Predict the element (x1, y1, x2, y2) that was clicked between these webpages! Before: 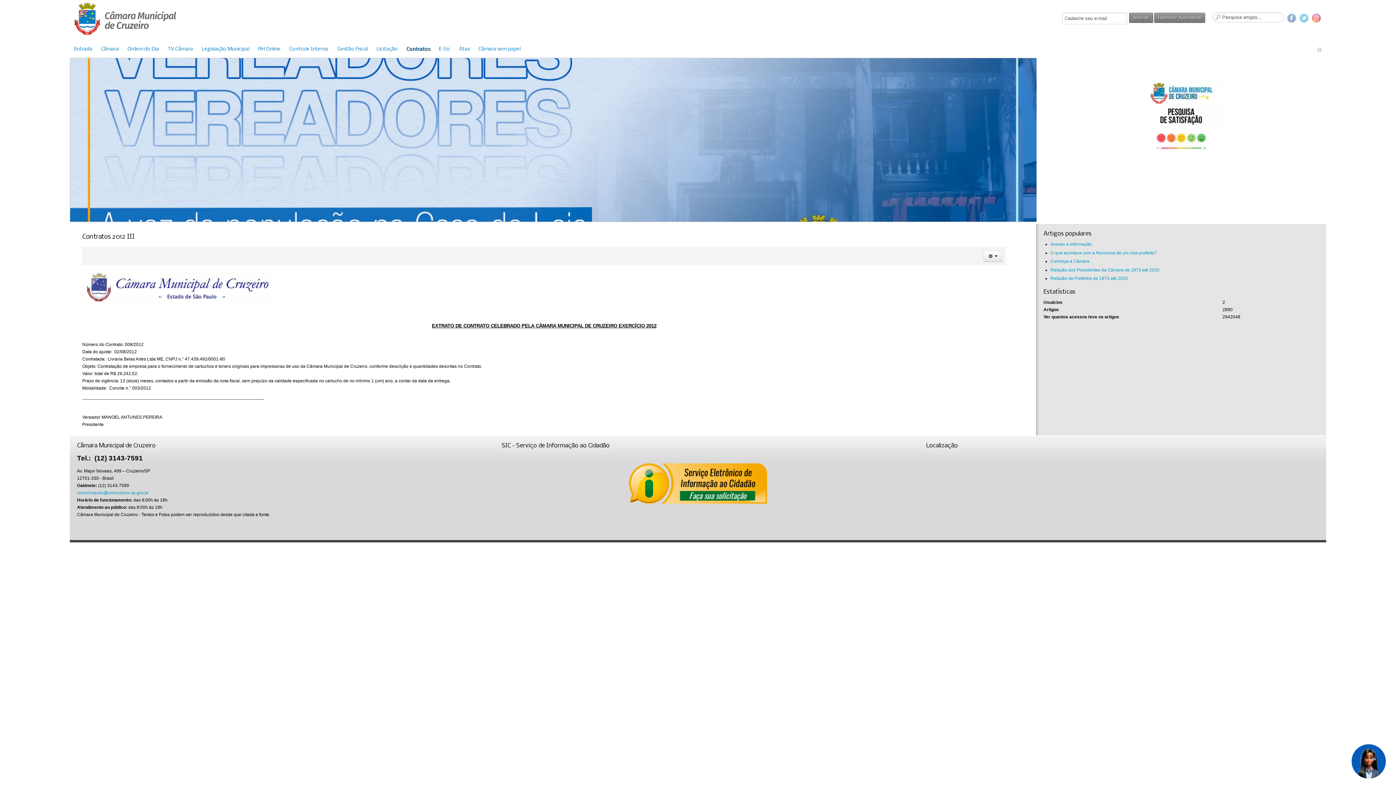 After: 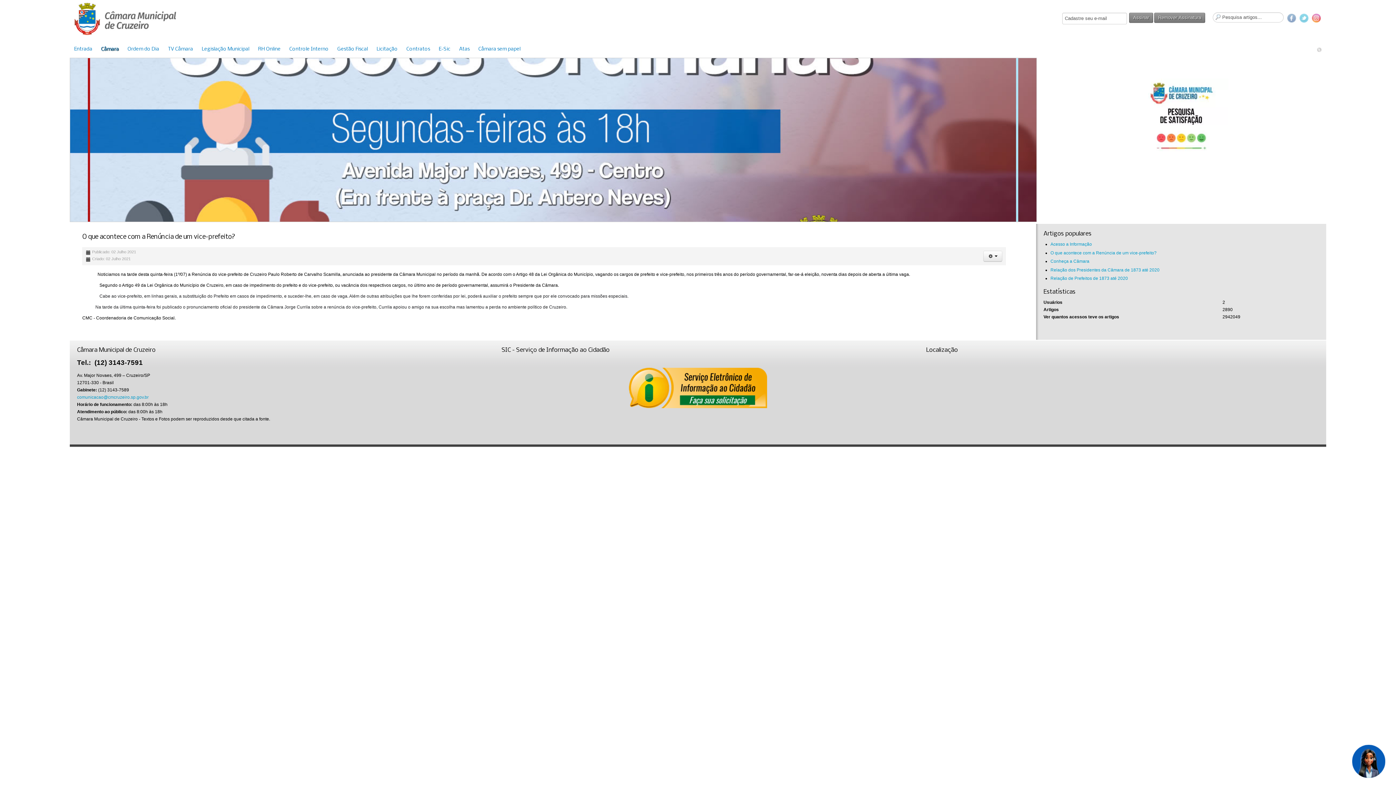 Action: label: O que acontece com a Renúncia de um vice-prefeito? bbox: (1050, 250, 1156, 255)